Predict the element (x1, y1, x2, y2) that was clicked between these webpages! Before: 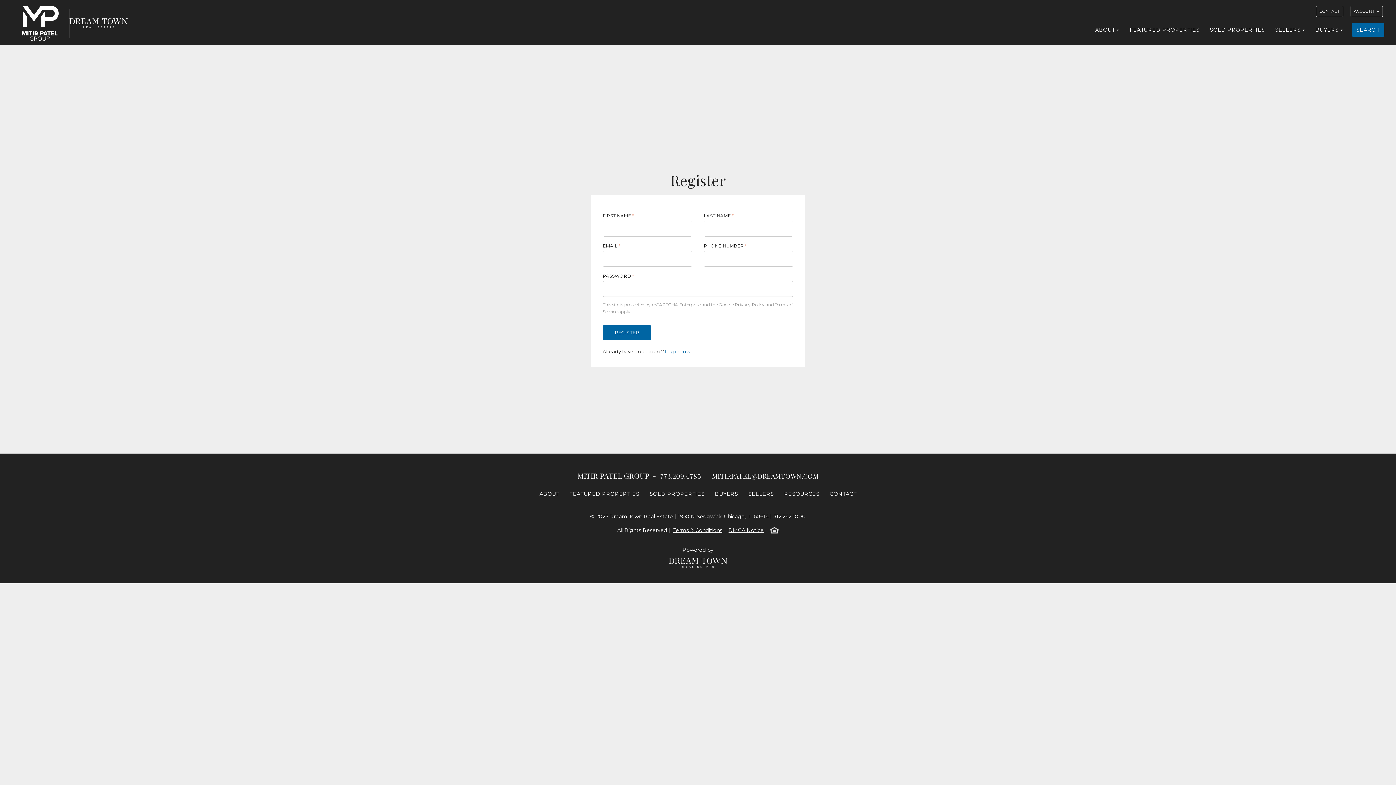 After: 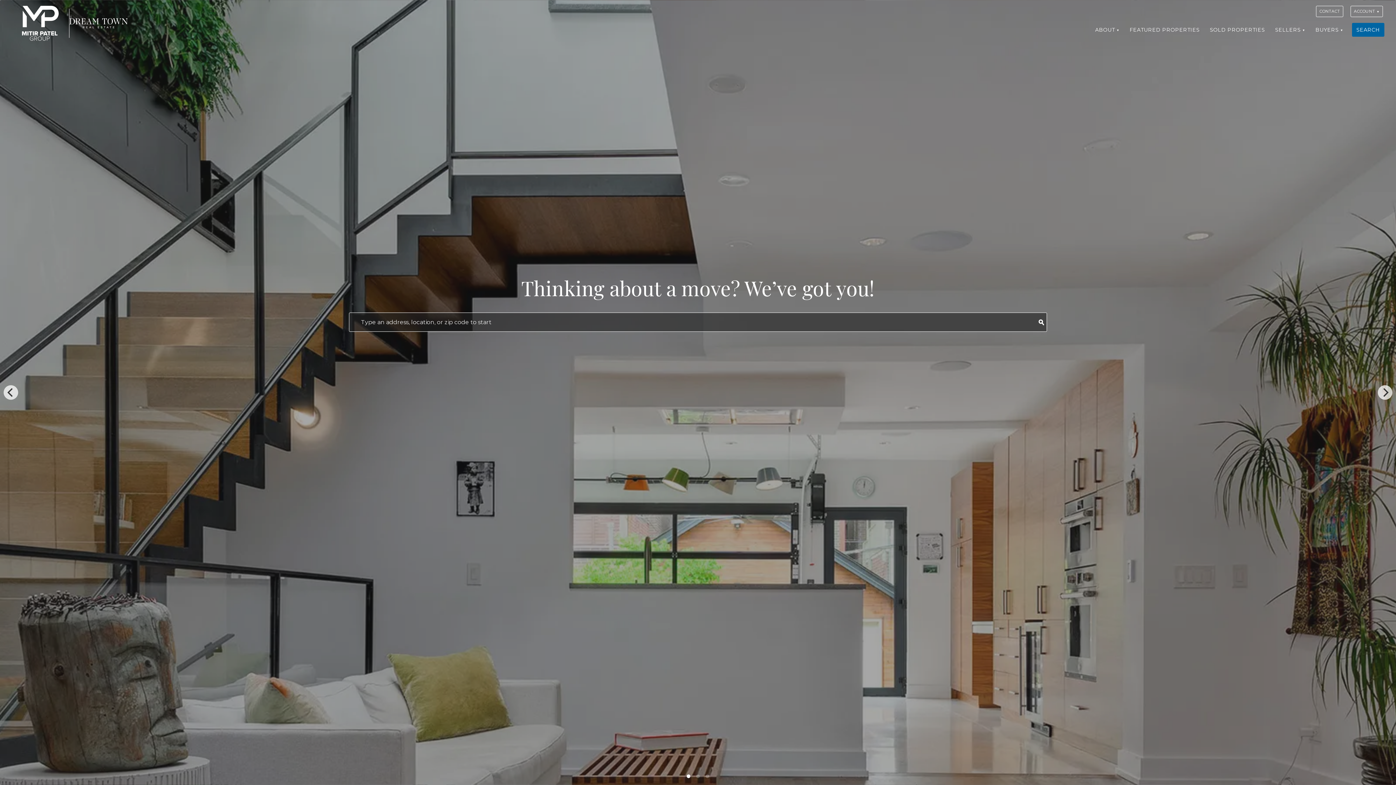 Action: bbox: (11, 2, 423, 42)